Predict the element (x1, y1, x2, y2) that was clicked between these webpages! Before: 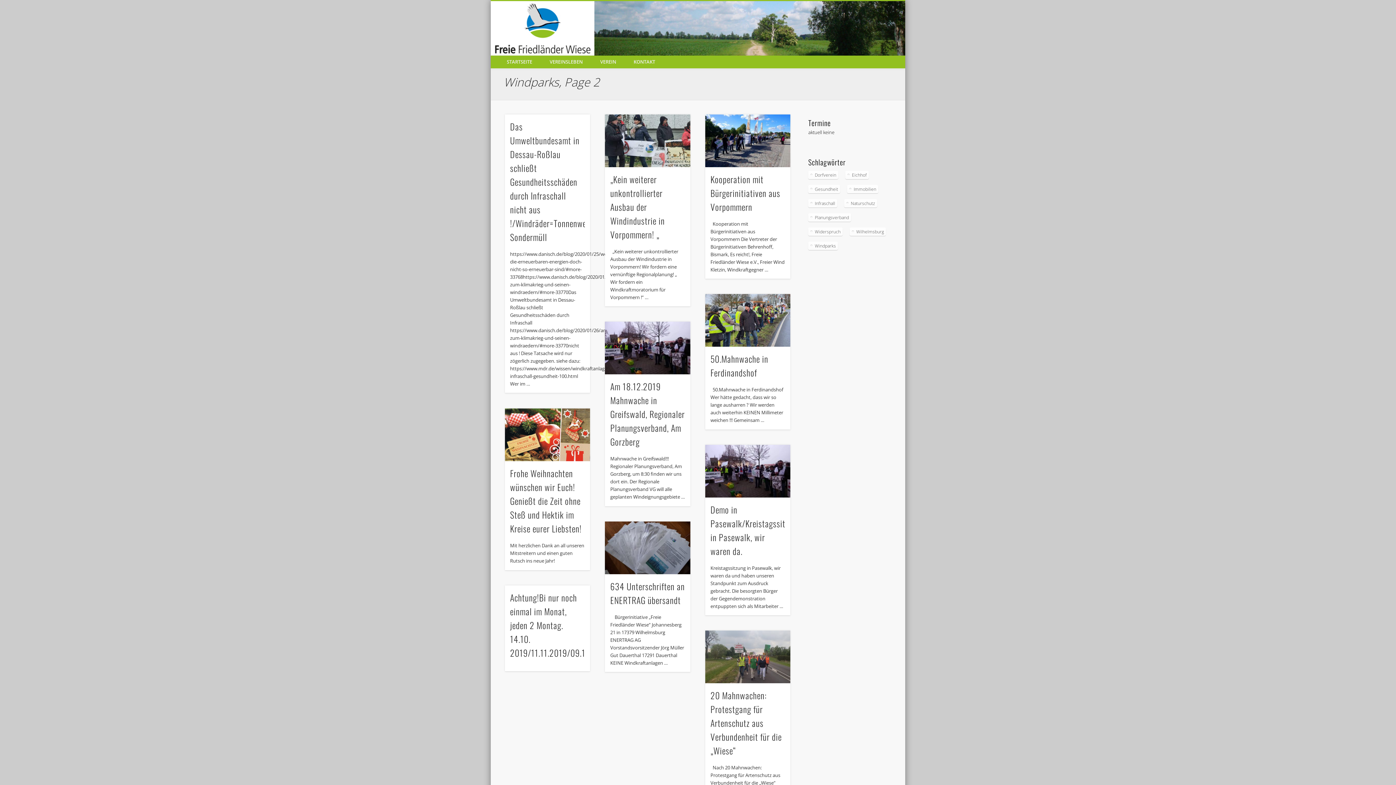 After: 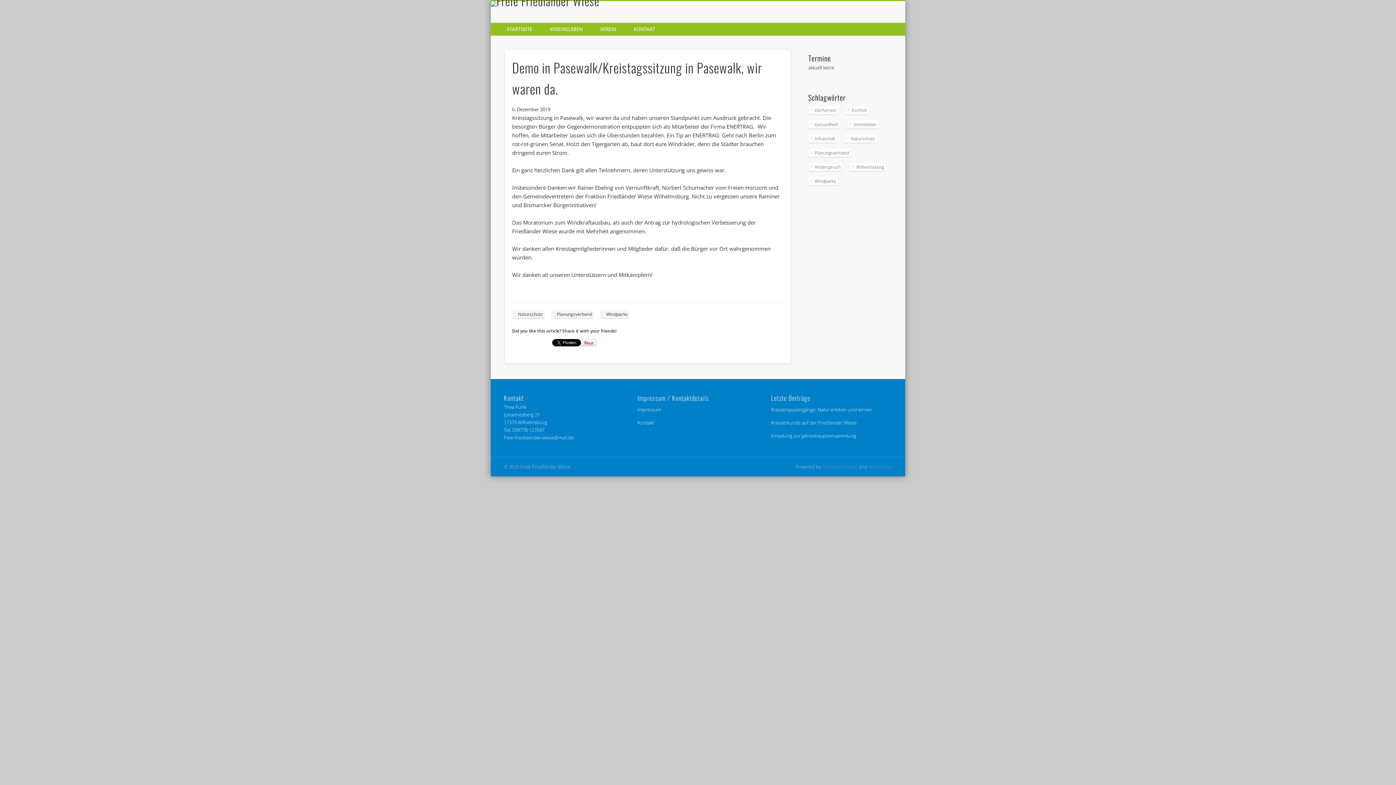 Action: bbox: (705, 445, 790, 497)